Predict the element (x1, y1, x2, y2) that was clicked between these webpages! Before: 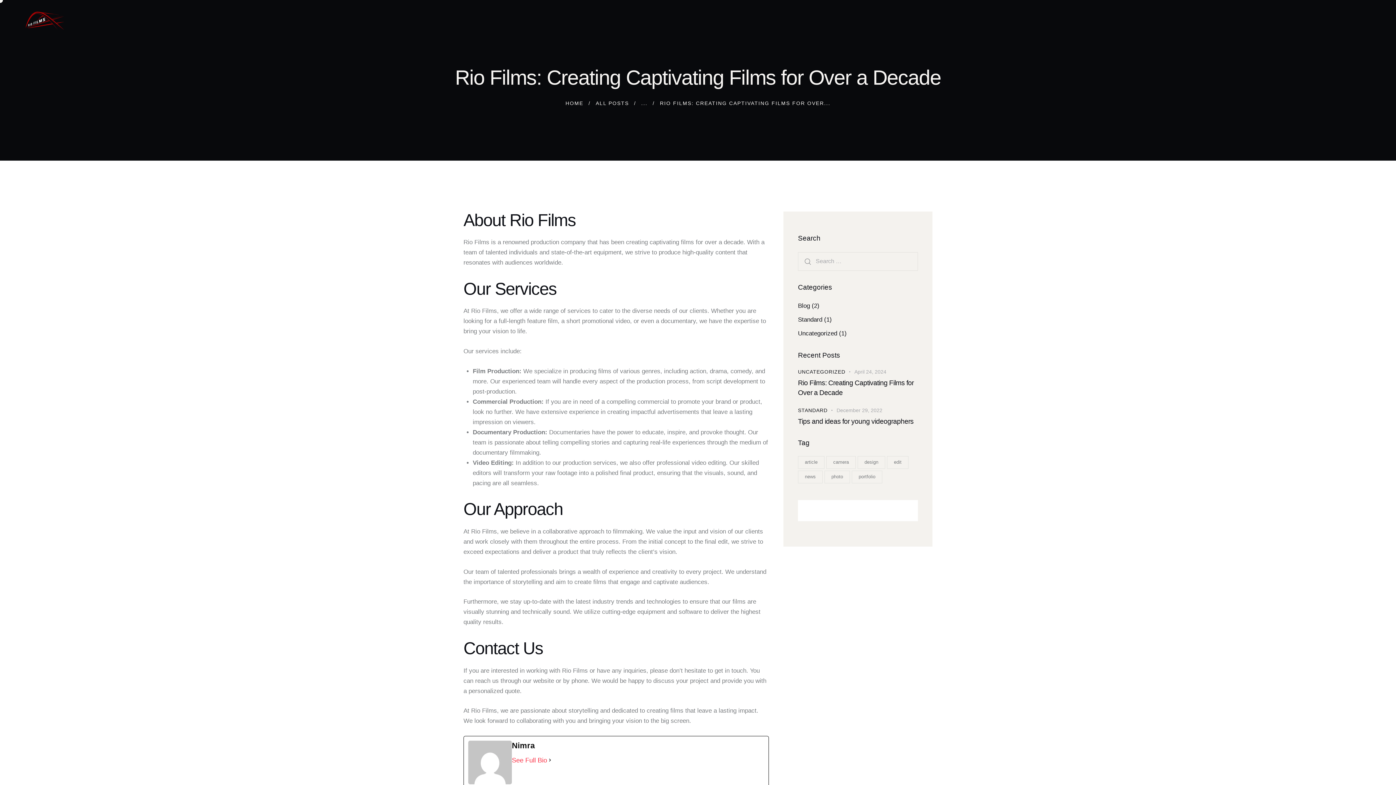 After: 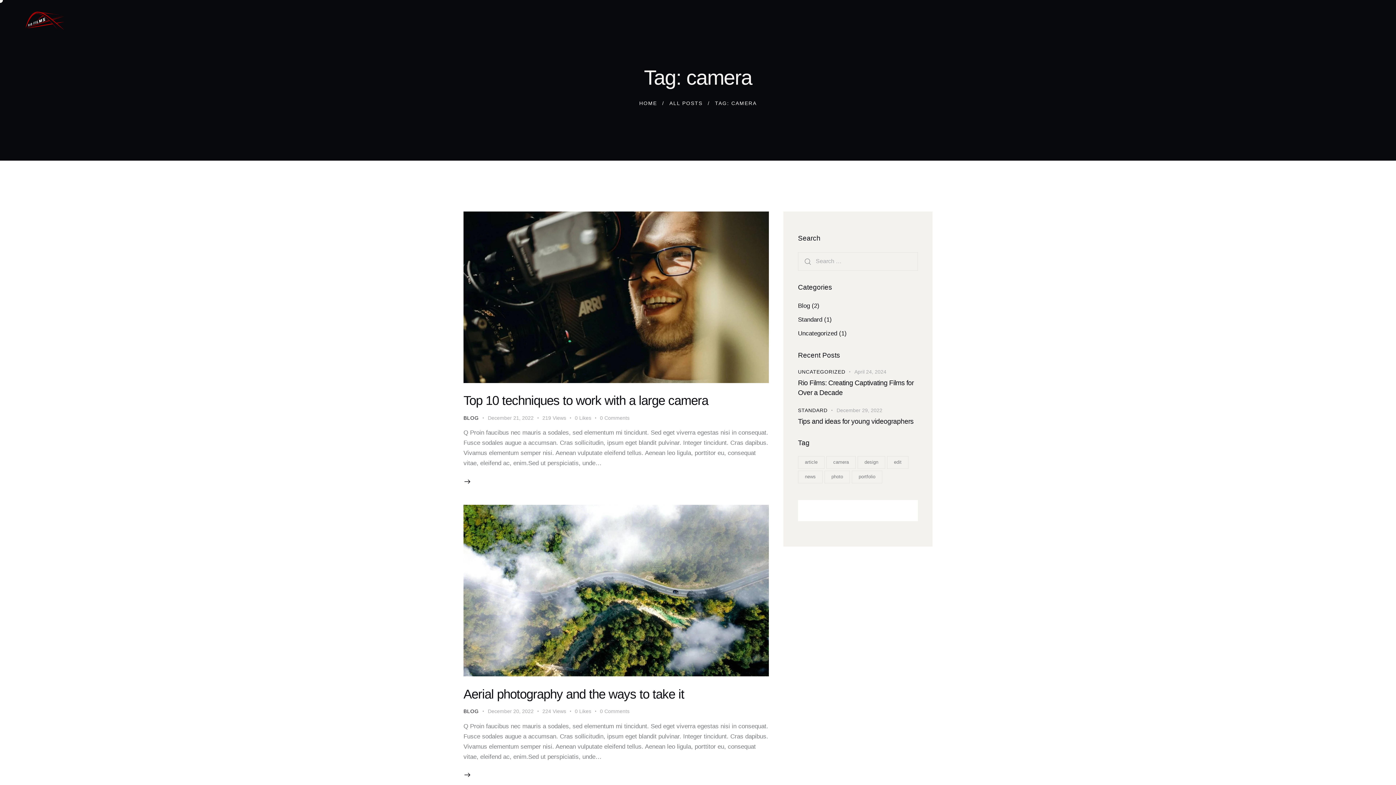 Action: bbox: (826, 456, 856, 469) label: camera (2 items)